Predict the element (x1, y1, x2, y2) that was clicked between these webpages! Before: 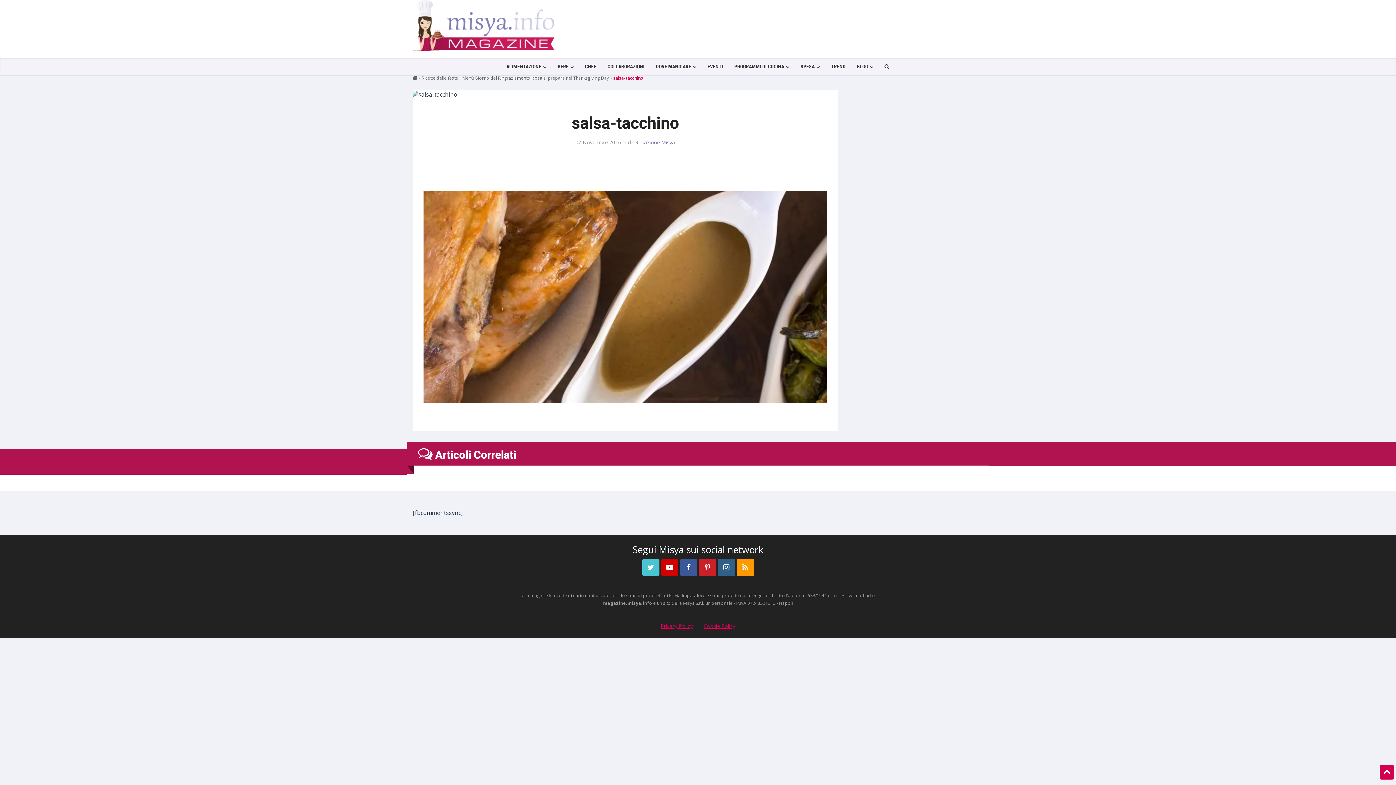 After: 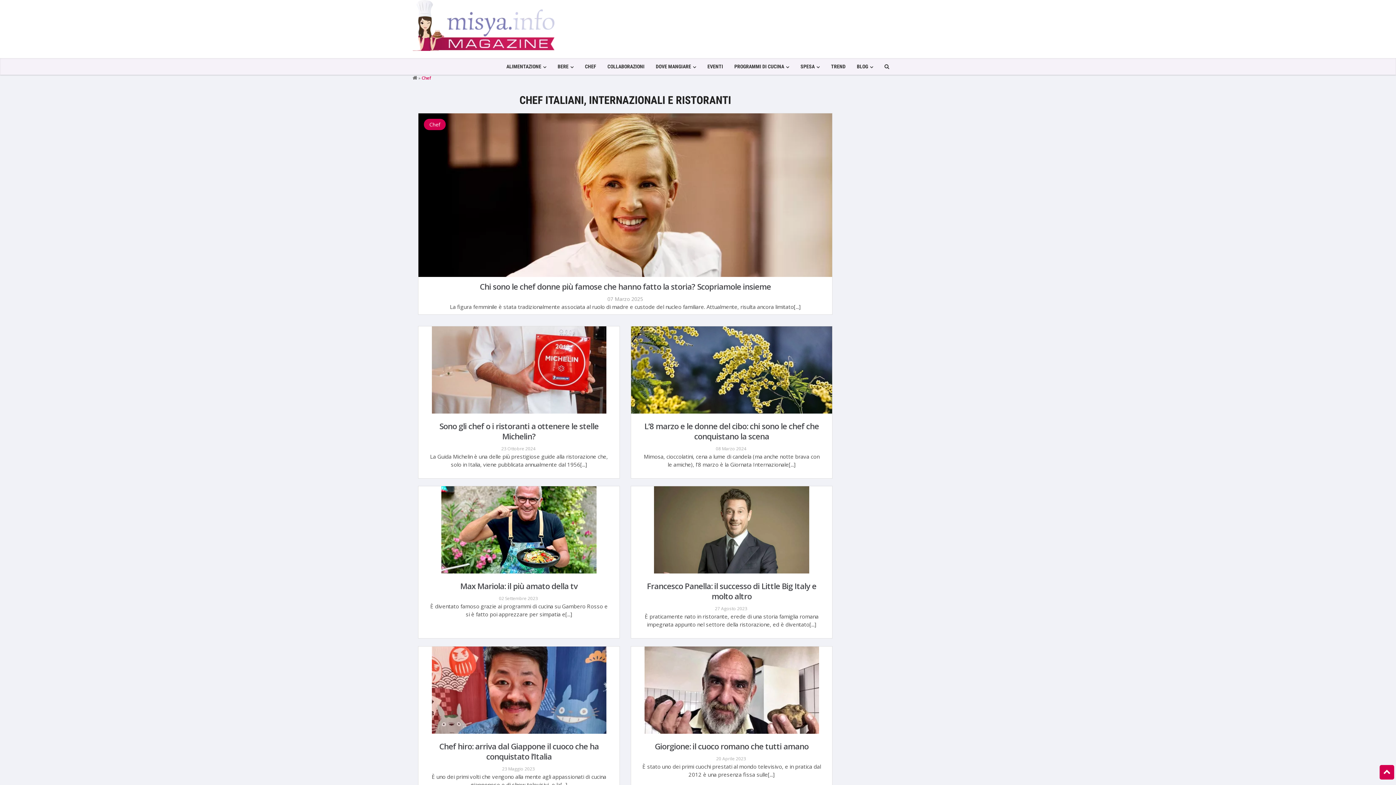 Action: bbox: (579, 58, 601, 74) label: CHEF